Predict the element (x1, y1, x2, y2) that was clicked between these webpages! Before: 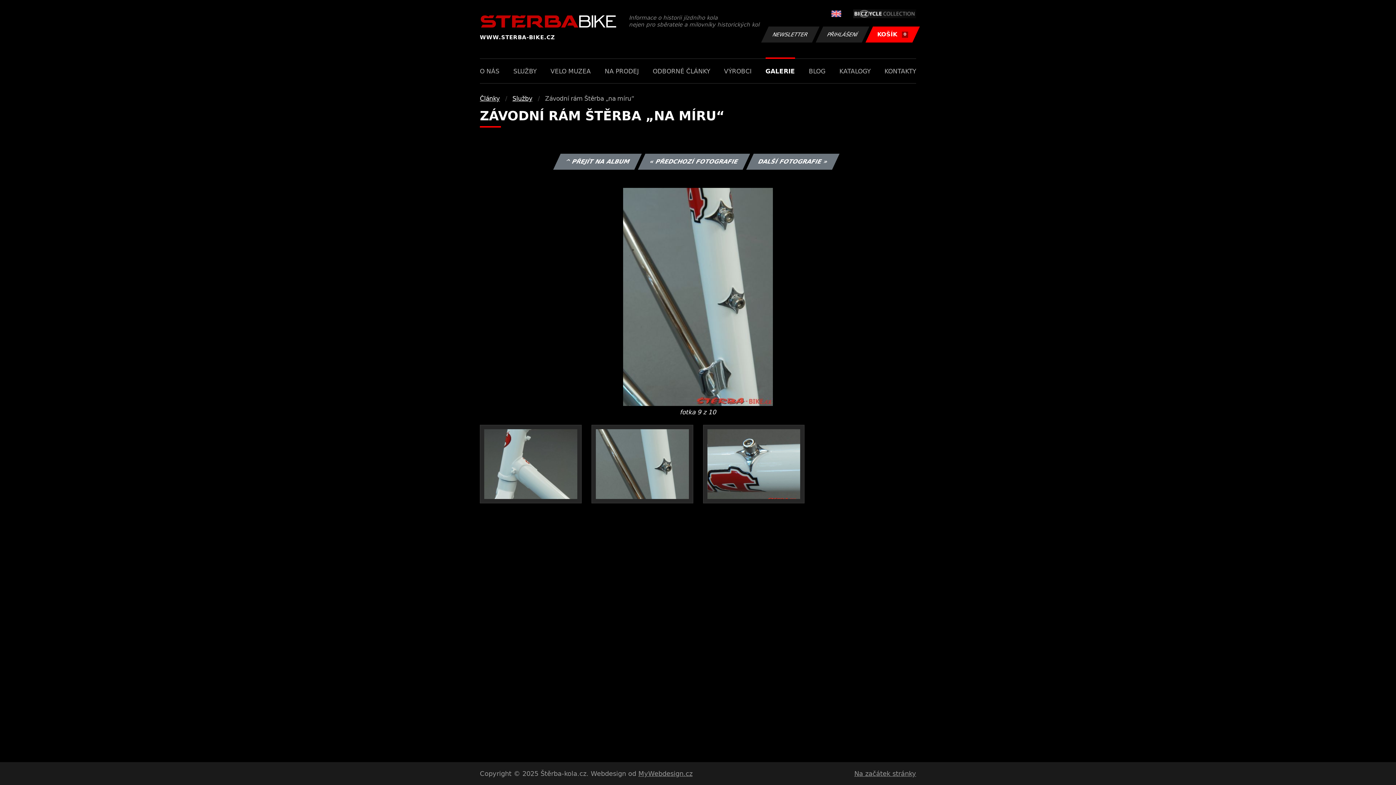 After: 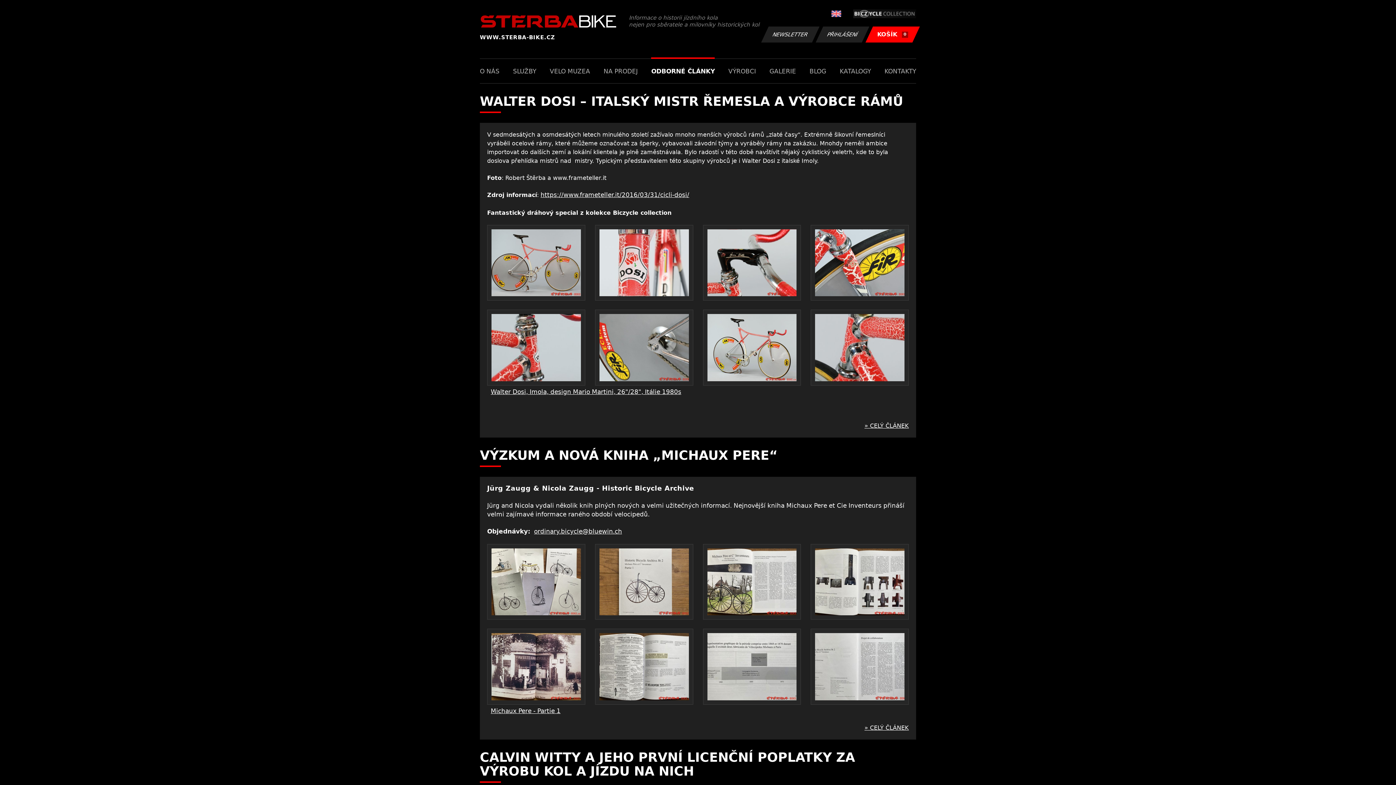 Action: bbox: (652, 58, 710, 83) label: ODBORNÉ ČLÁNKY